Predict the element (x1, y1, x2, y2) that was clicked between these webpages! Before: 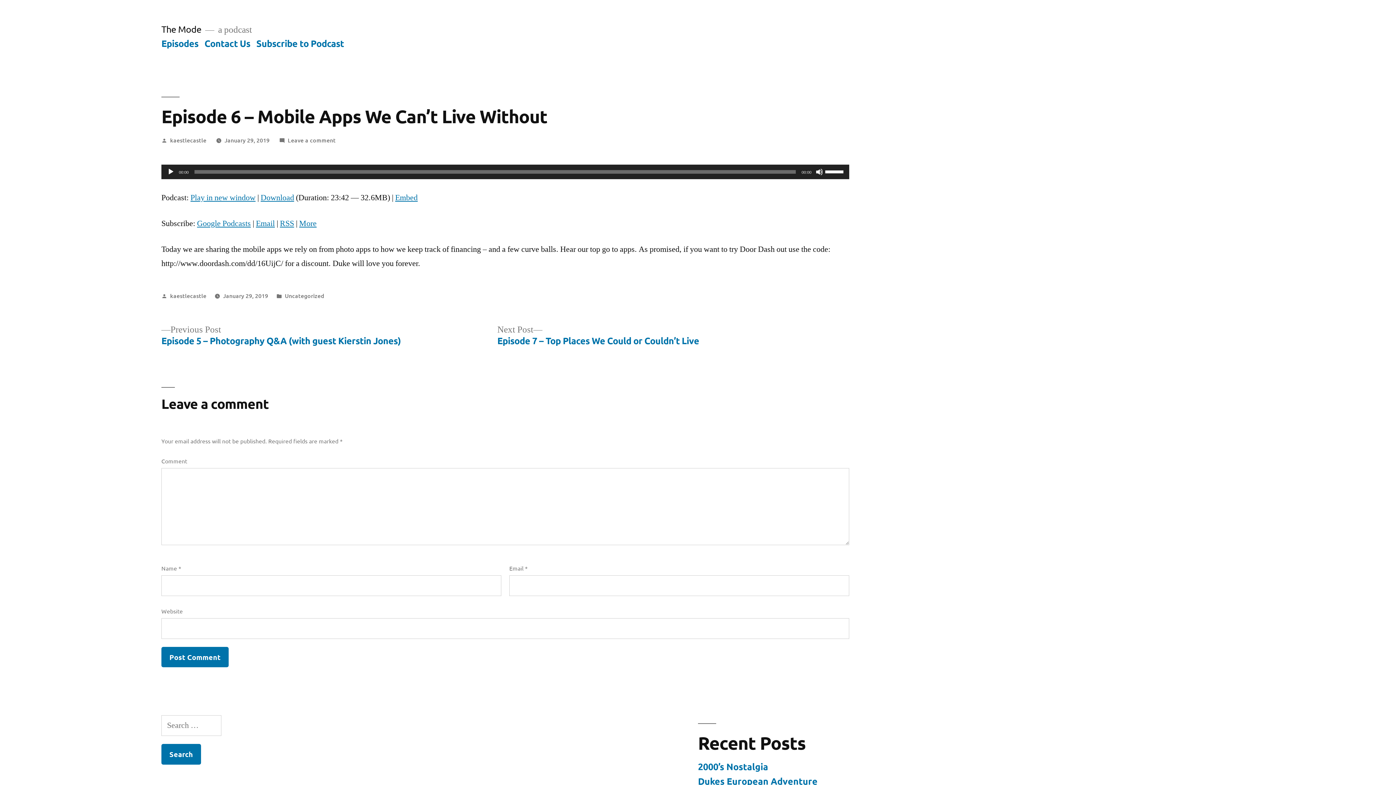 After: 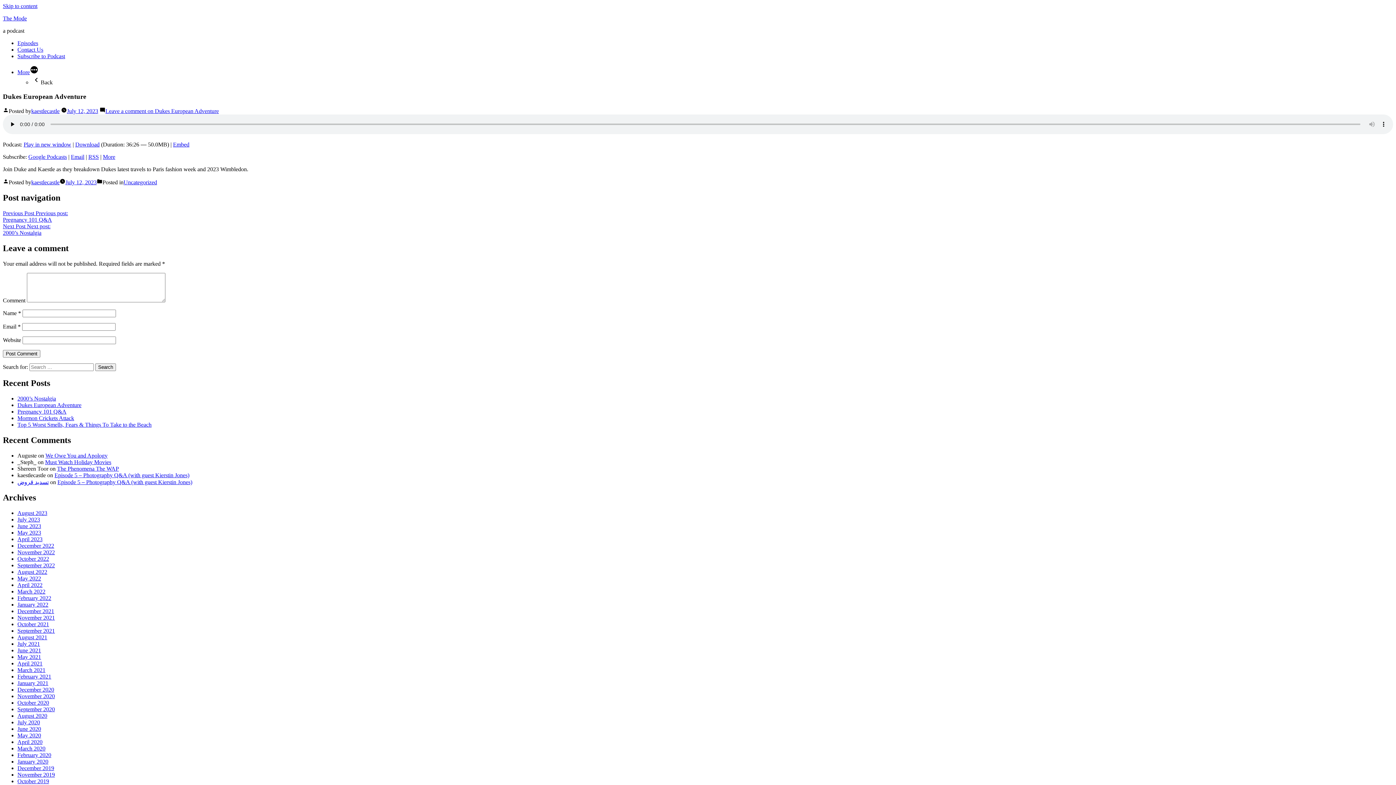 Action: bbox: (698, 775, 817, 787) label: Dukes European Adventure